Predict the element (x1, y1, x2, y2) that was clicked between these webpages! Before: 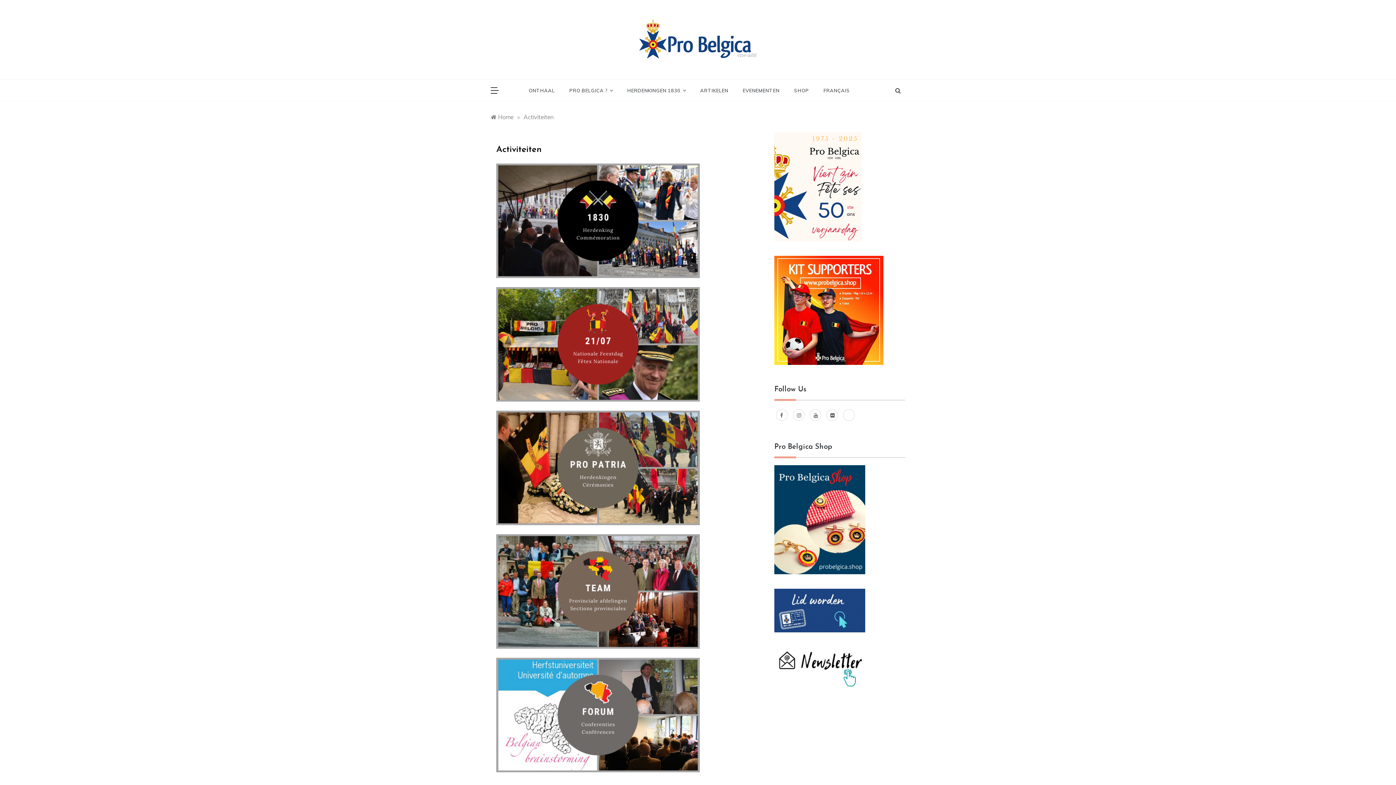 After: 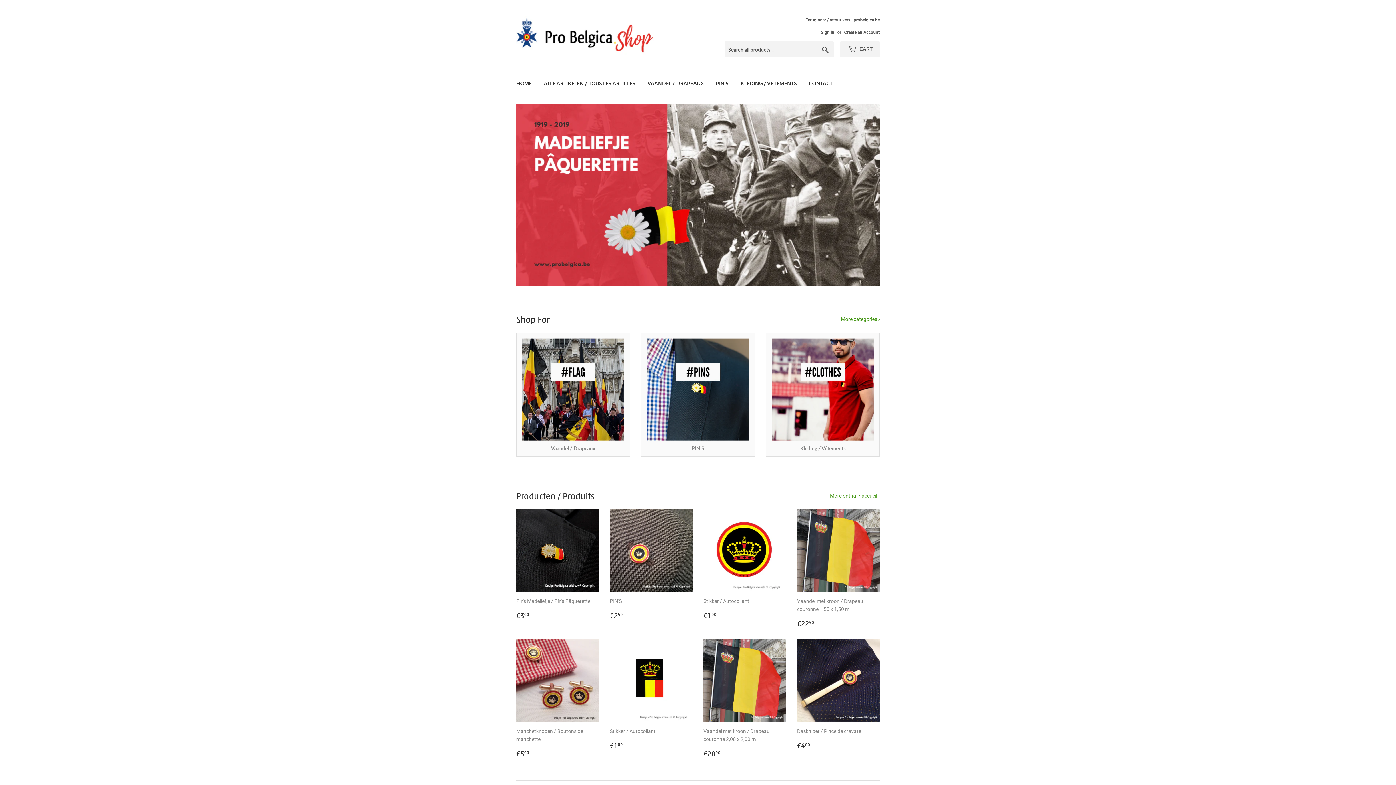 Action: bbox: (786, 79, 816, 101) label: SHOP